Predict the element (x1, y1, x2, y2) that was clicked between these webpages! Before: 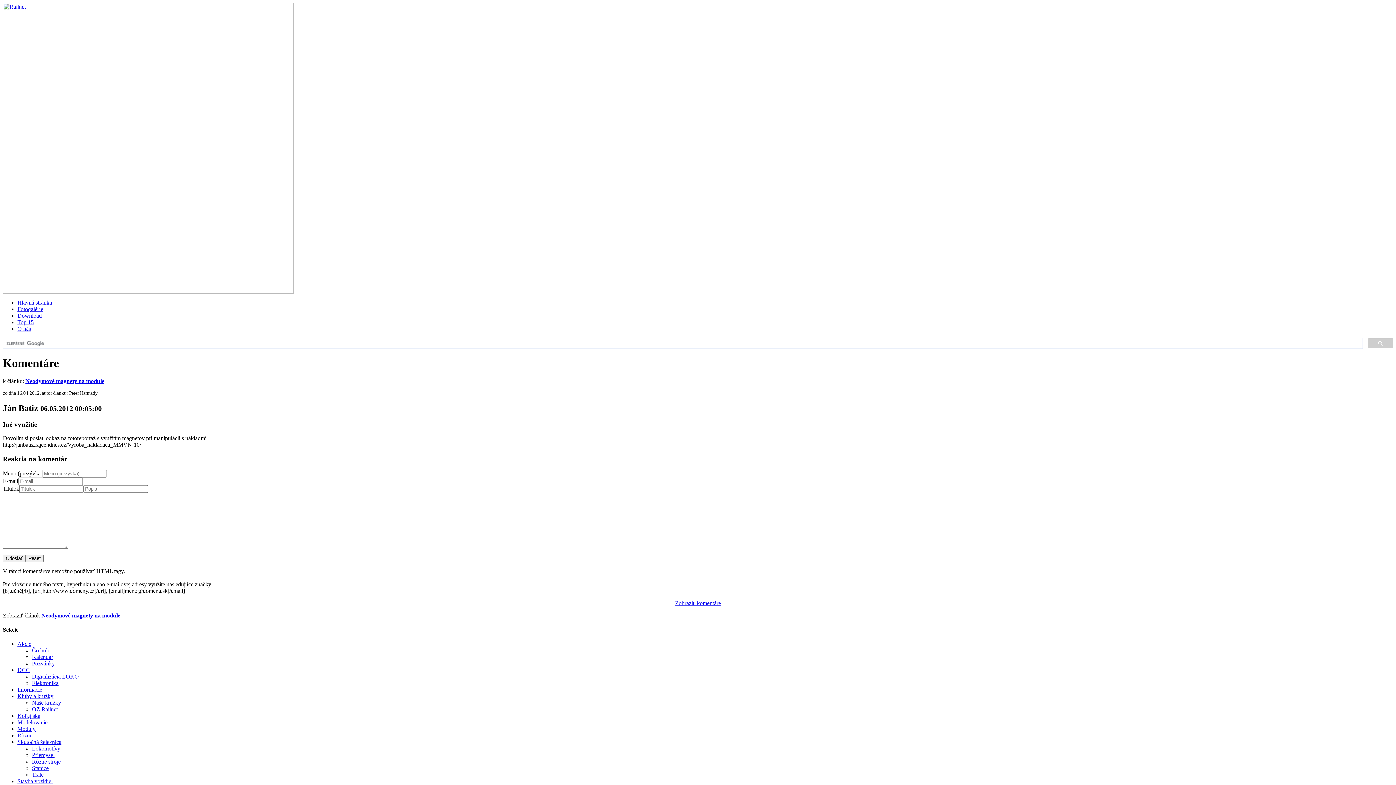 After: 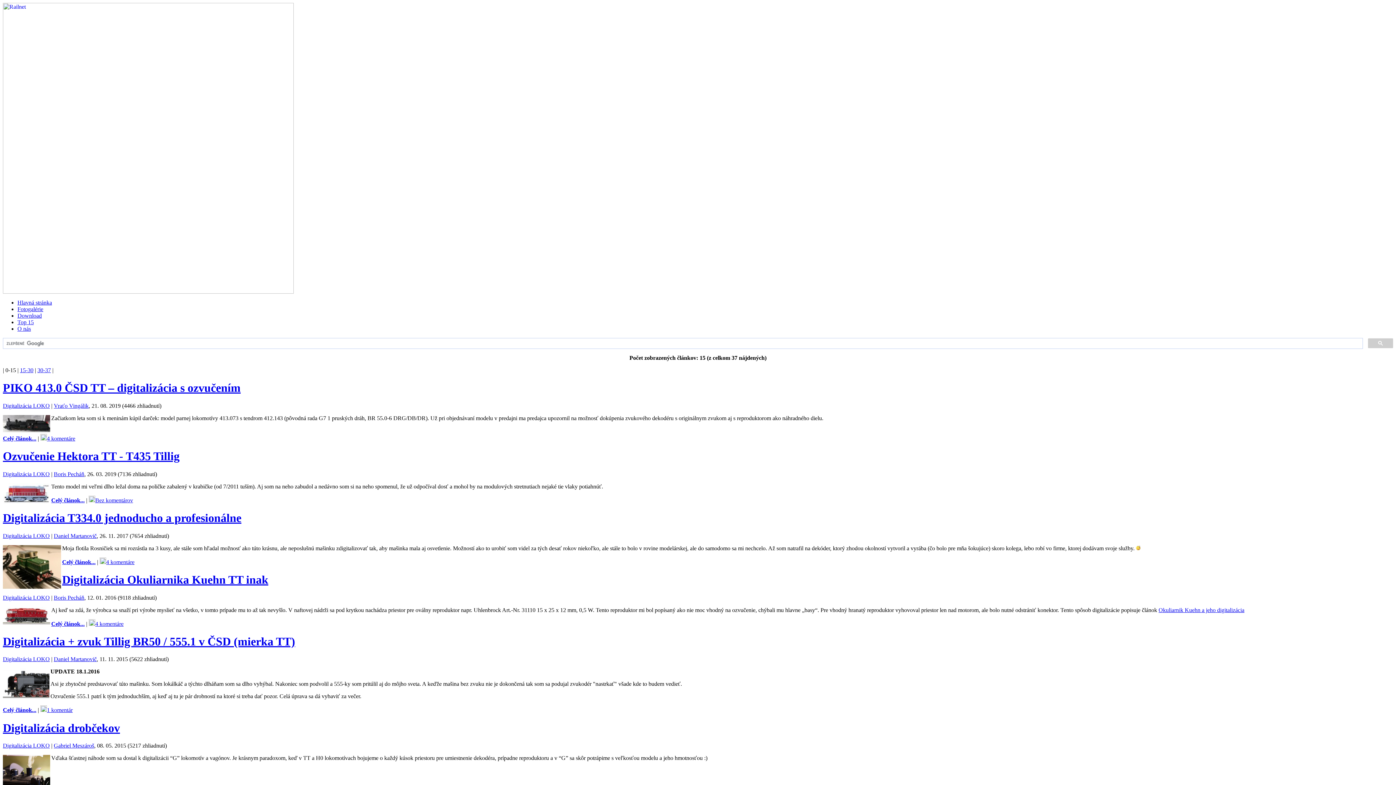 Action: label: Digitalizácia LOKO bbox: (32, 673, 78, 680)